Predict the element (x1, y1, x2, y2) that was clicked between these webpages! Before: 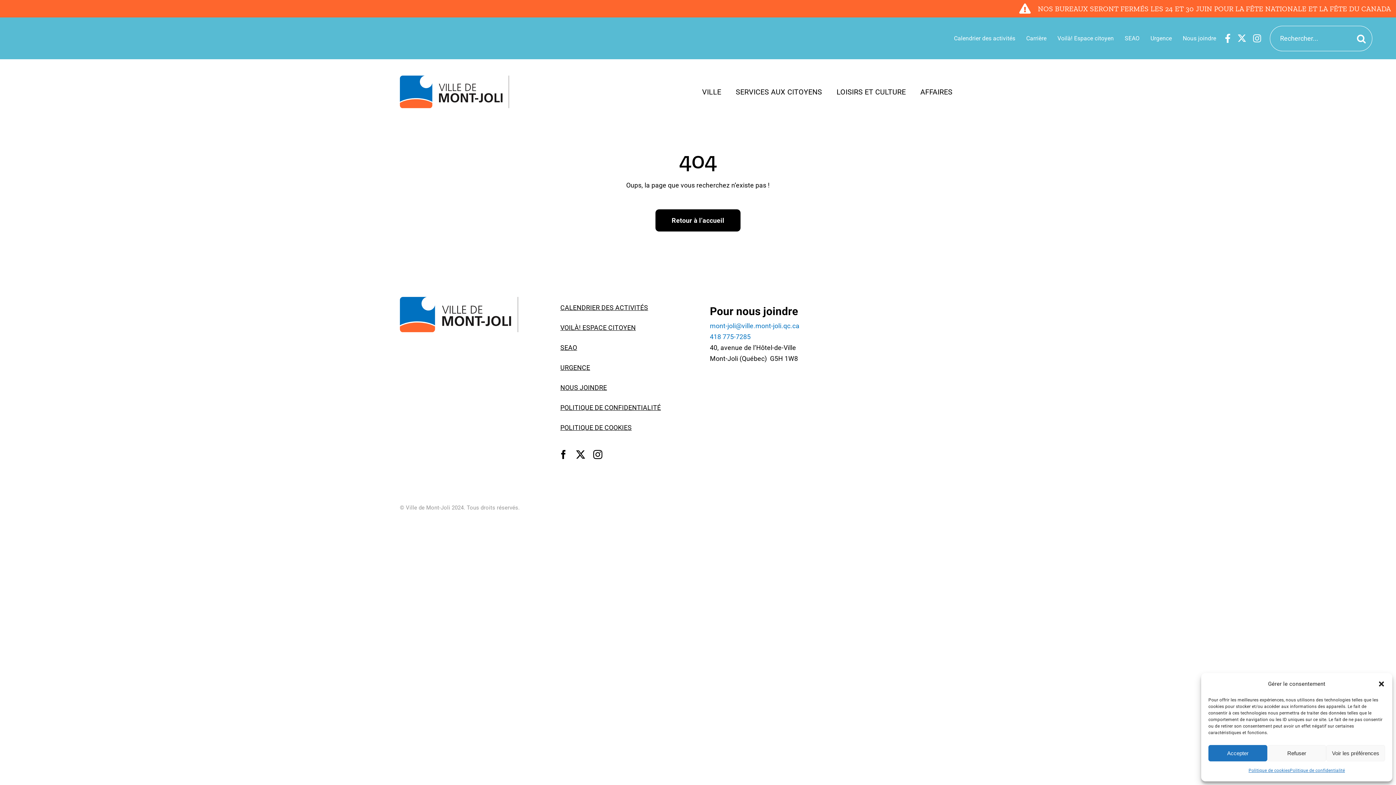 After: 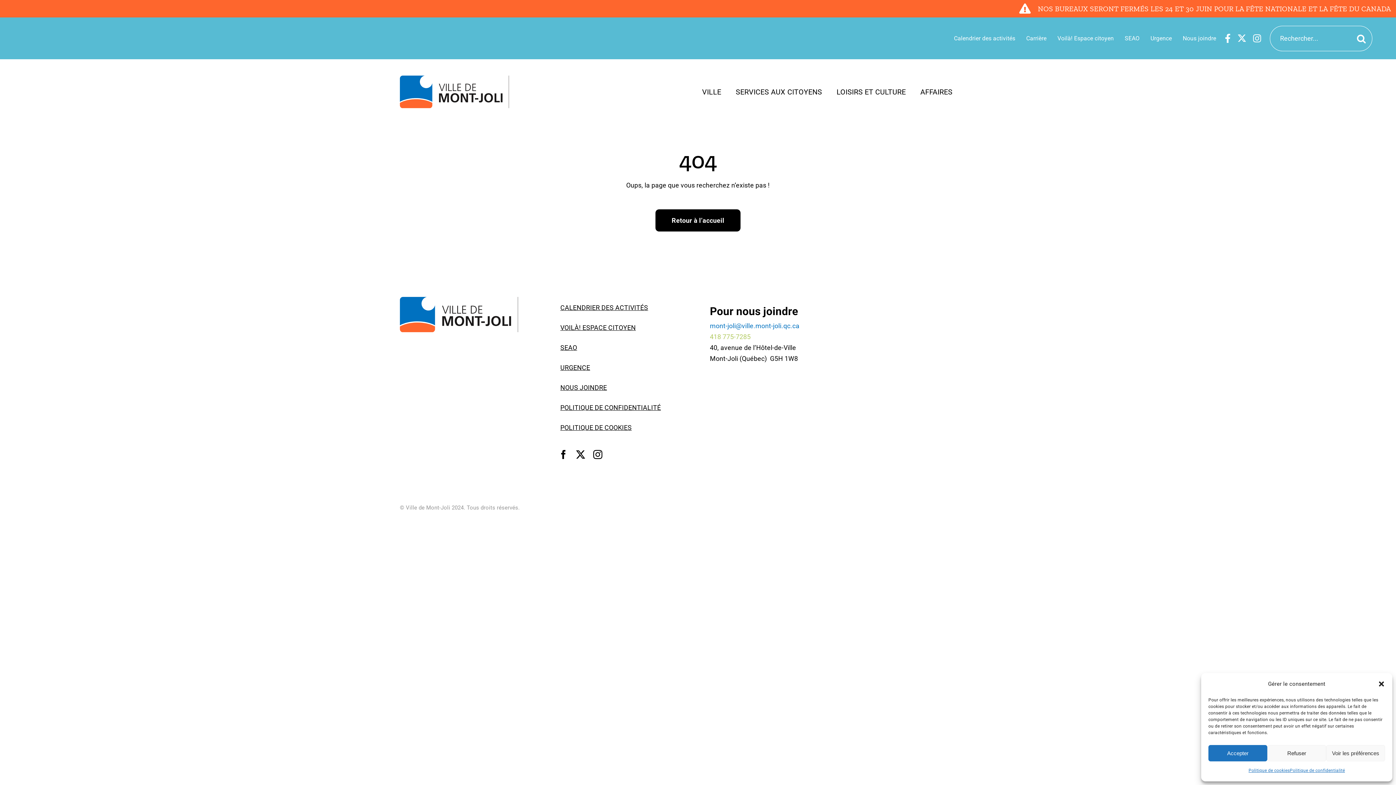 Action: bbox: (710, 333, 750, 340) label: 418 775-7285